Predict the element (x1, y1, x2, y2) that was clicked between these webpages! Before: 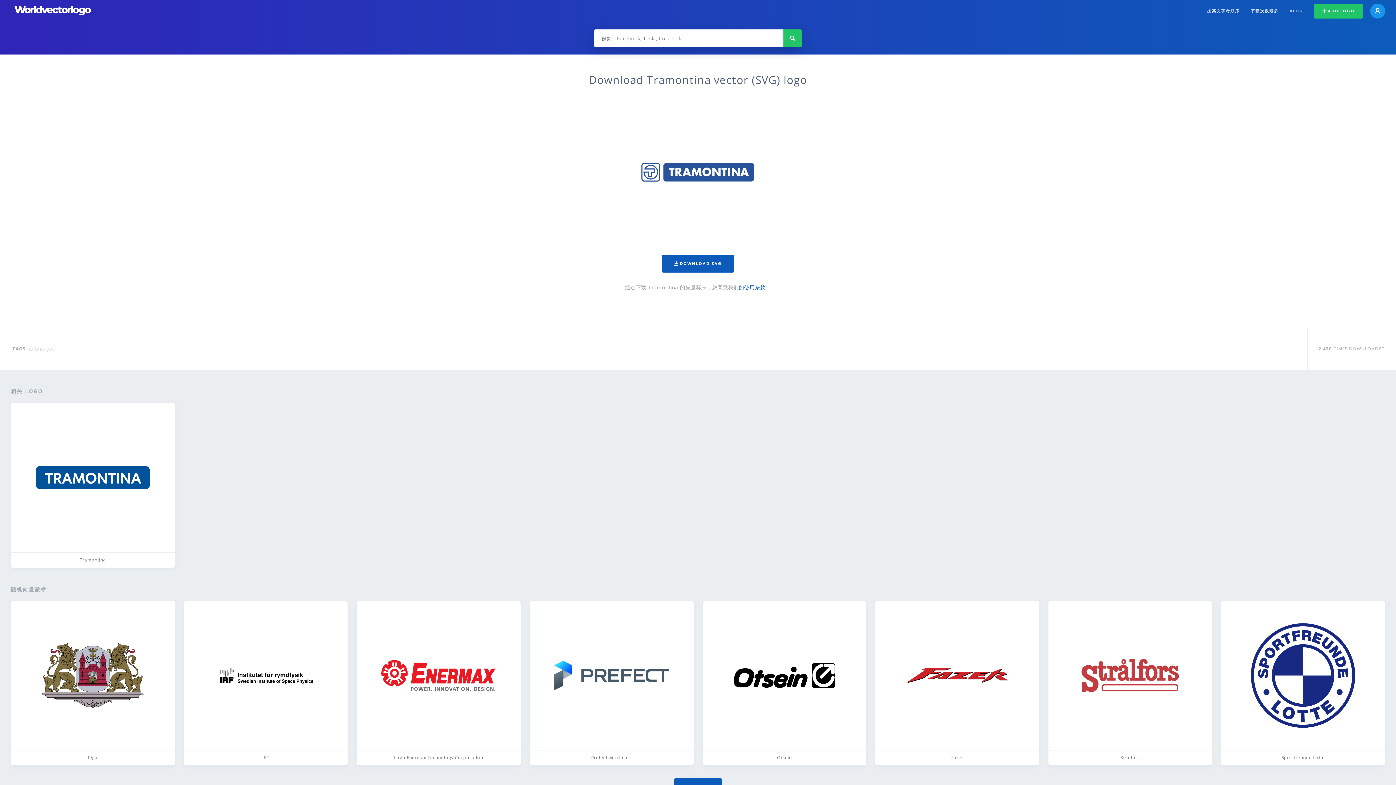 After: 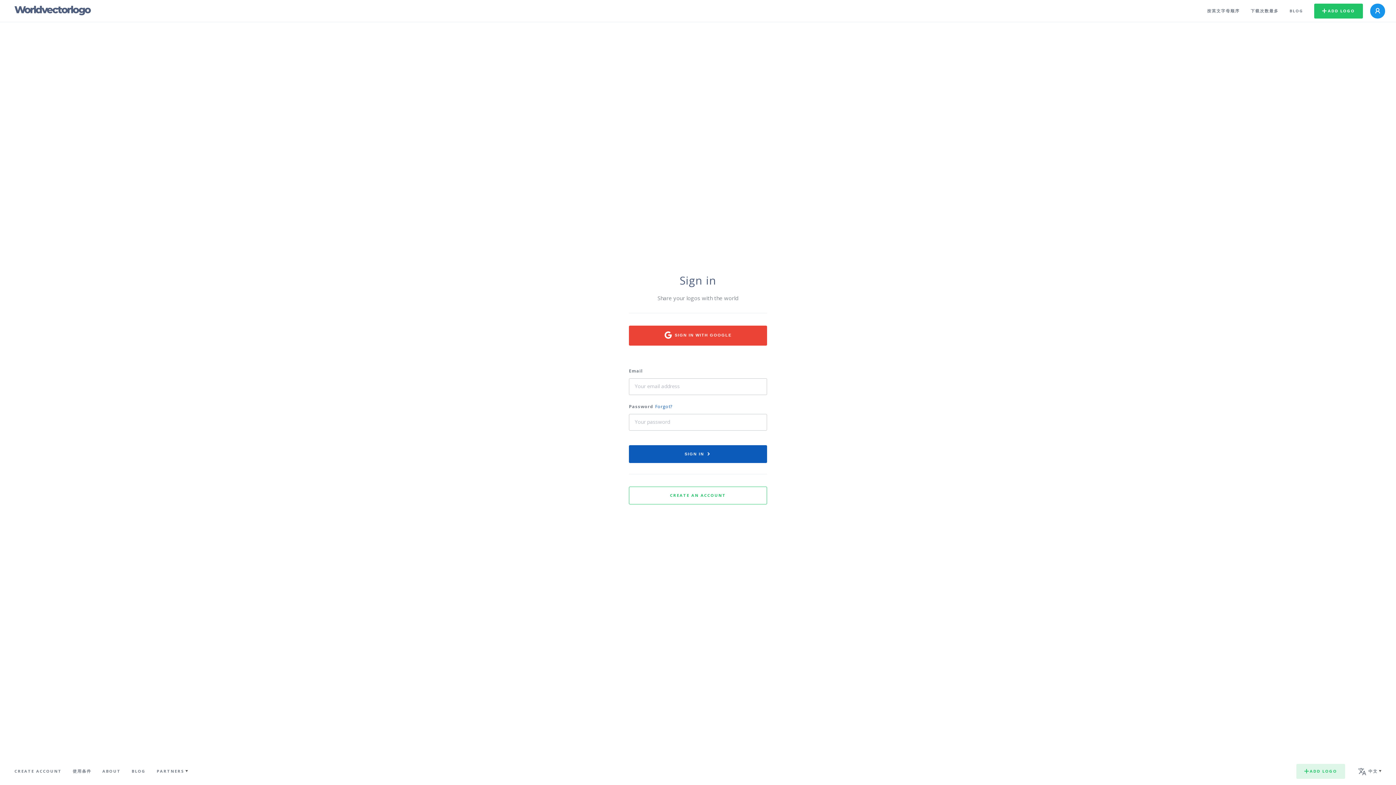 Action: bbox: (1370, 3, 1385, 18)